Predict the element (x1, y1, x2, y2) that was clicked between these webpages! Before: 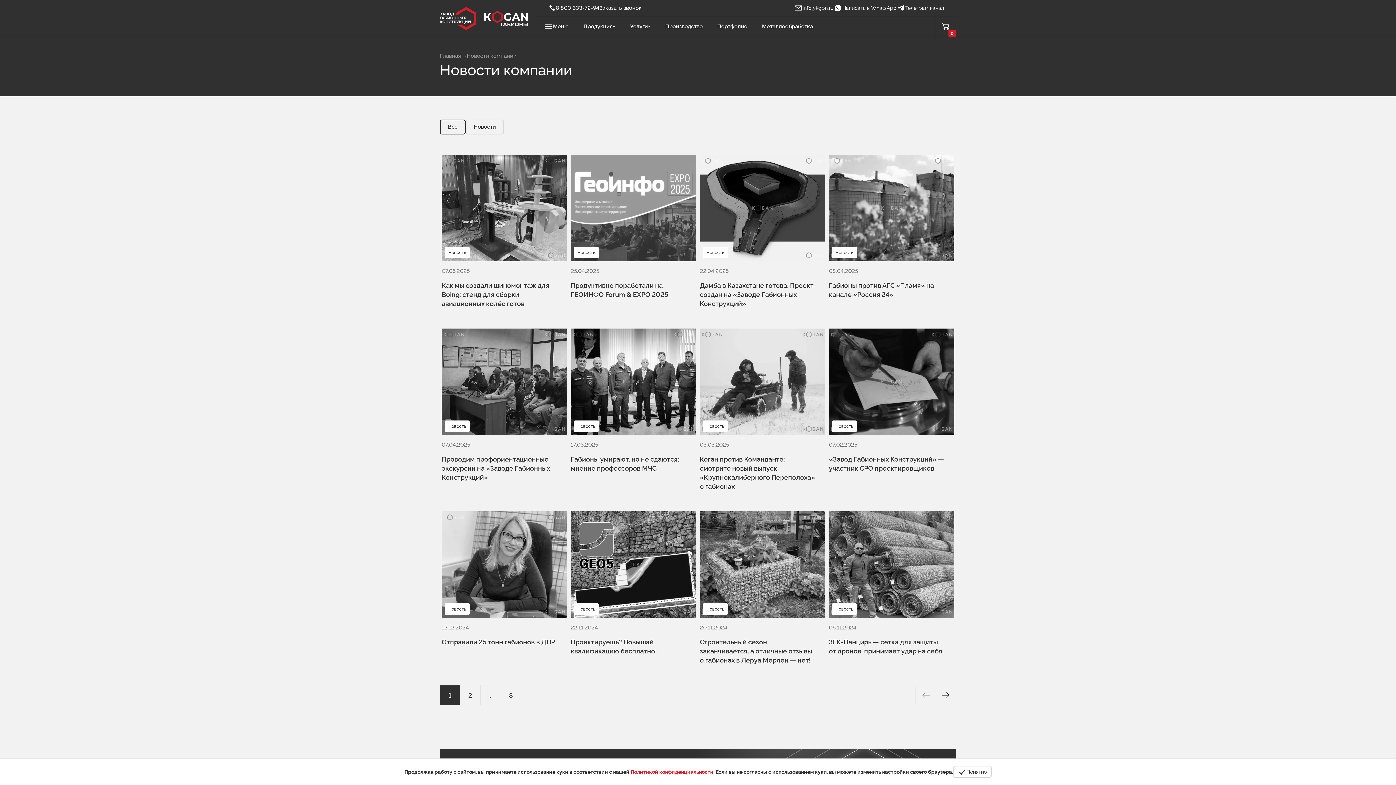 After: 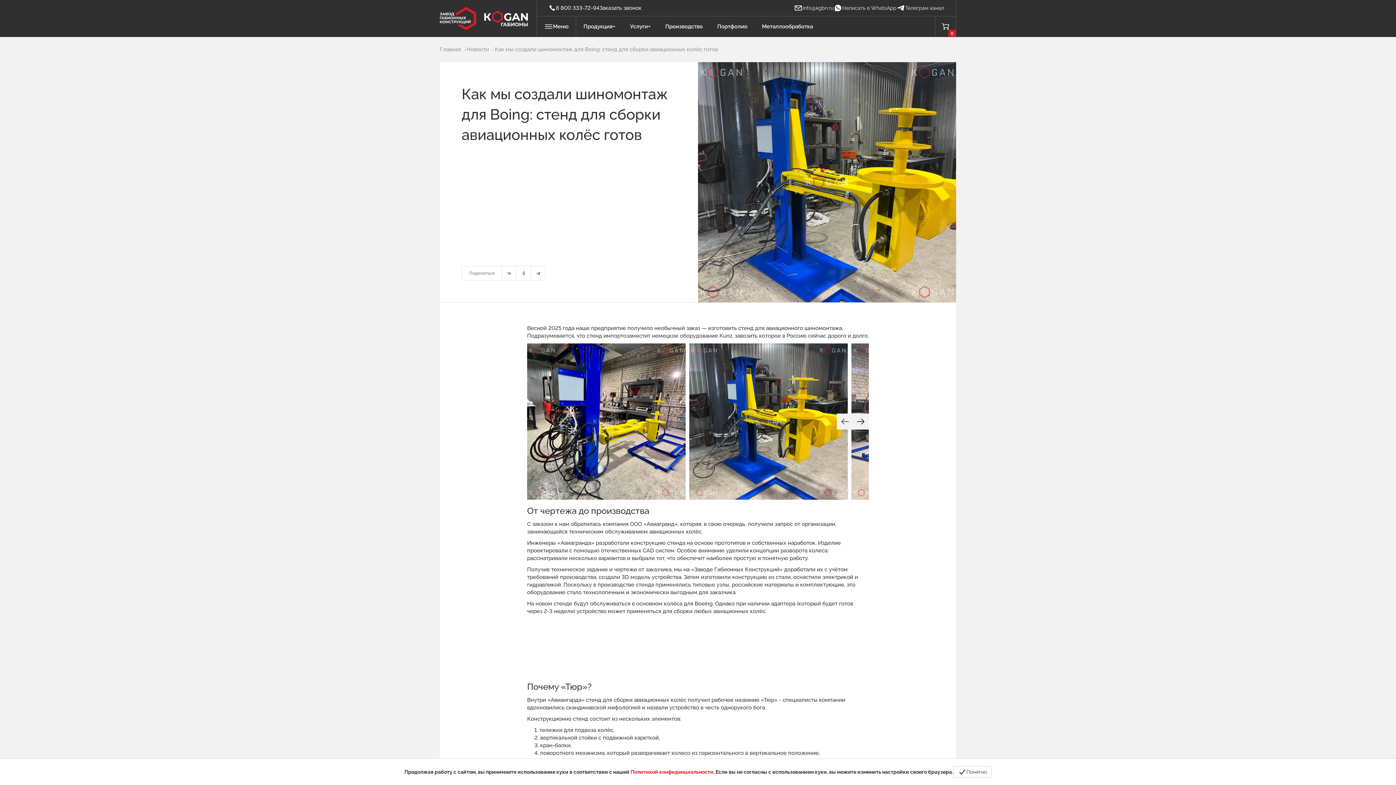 Action: bbox: (441, 154, 567, 308) label: Новость
07.05.2025
Как мы создали шиномонтаж для Boing: стенд для сборки авиационных колёс готов